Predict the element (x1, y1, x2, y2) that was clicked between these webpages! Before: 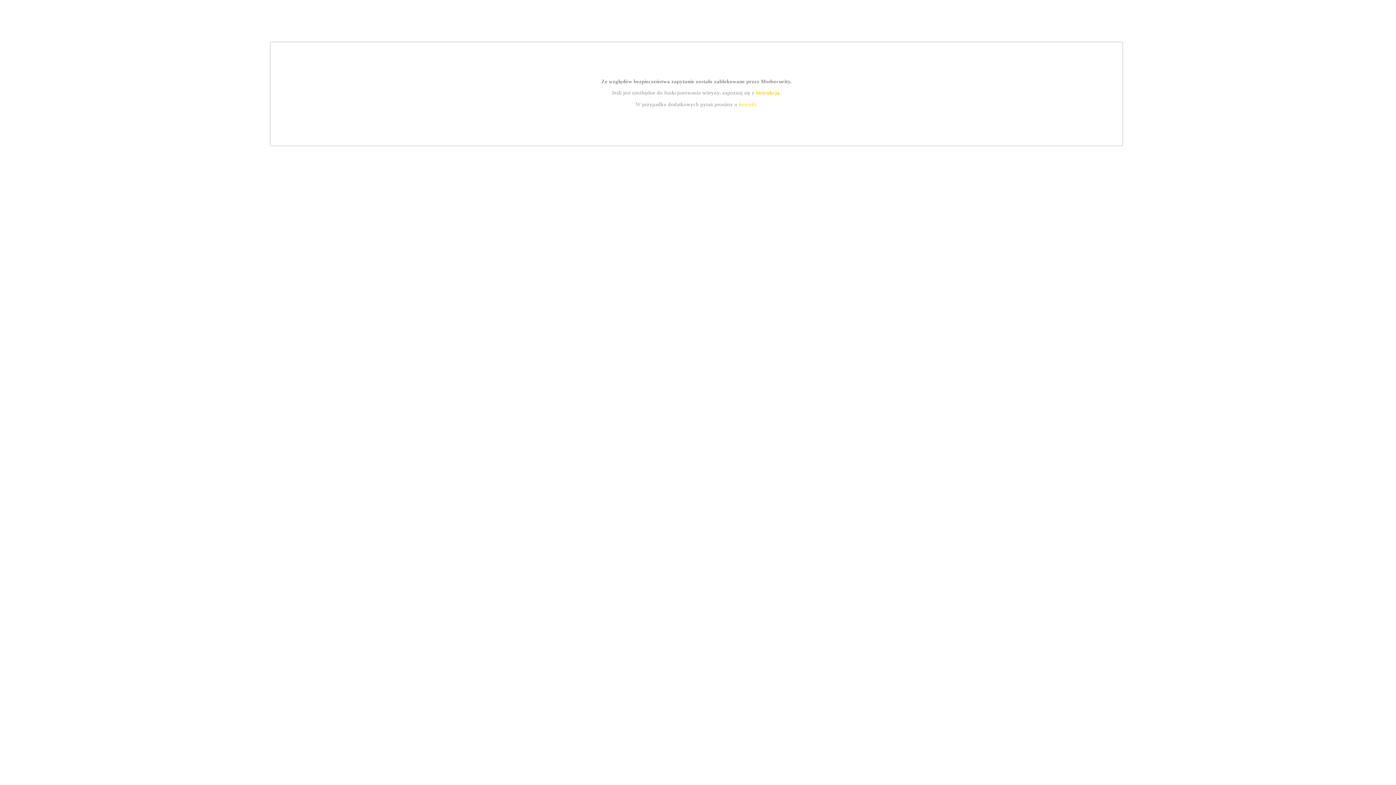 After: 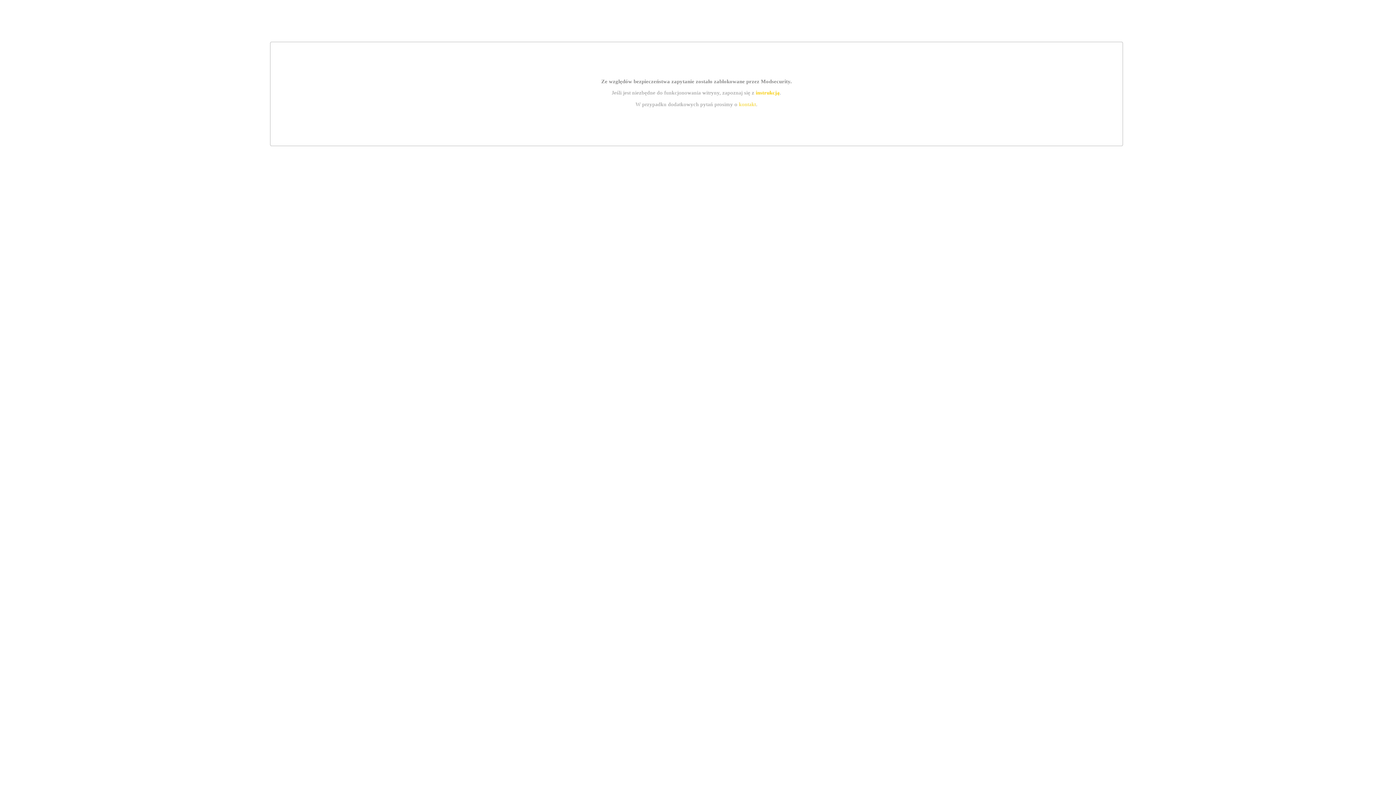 Action: label: kontakt bbox: (739, 101, 756, 107)